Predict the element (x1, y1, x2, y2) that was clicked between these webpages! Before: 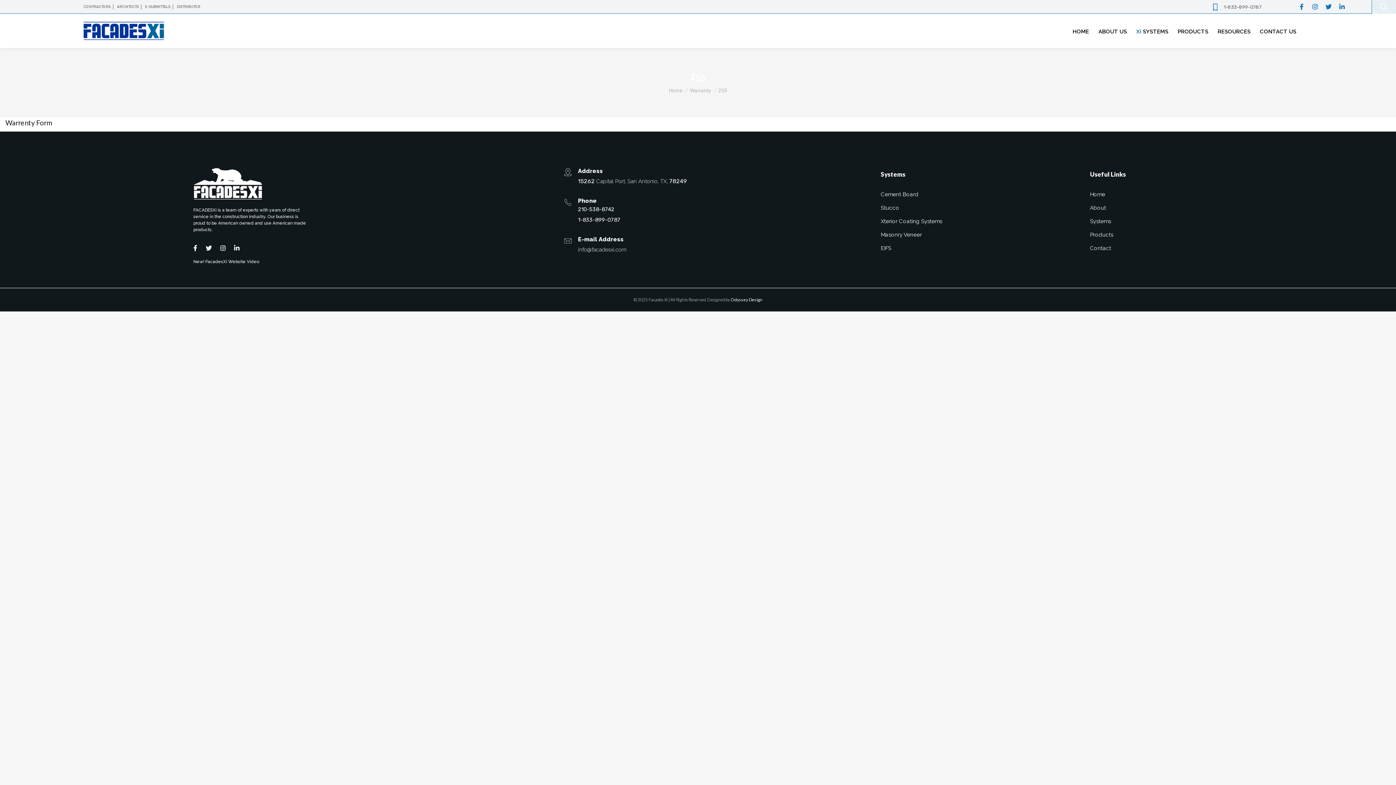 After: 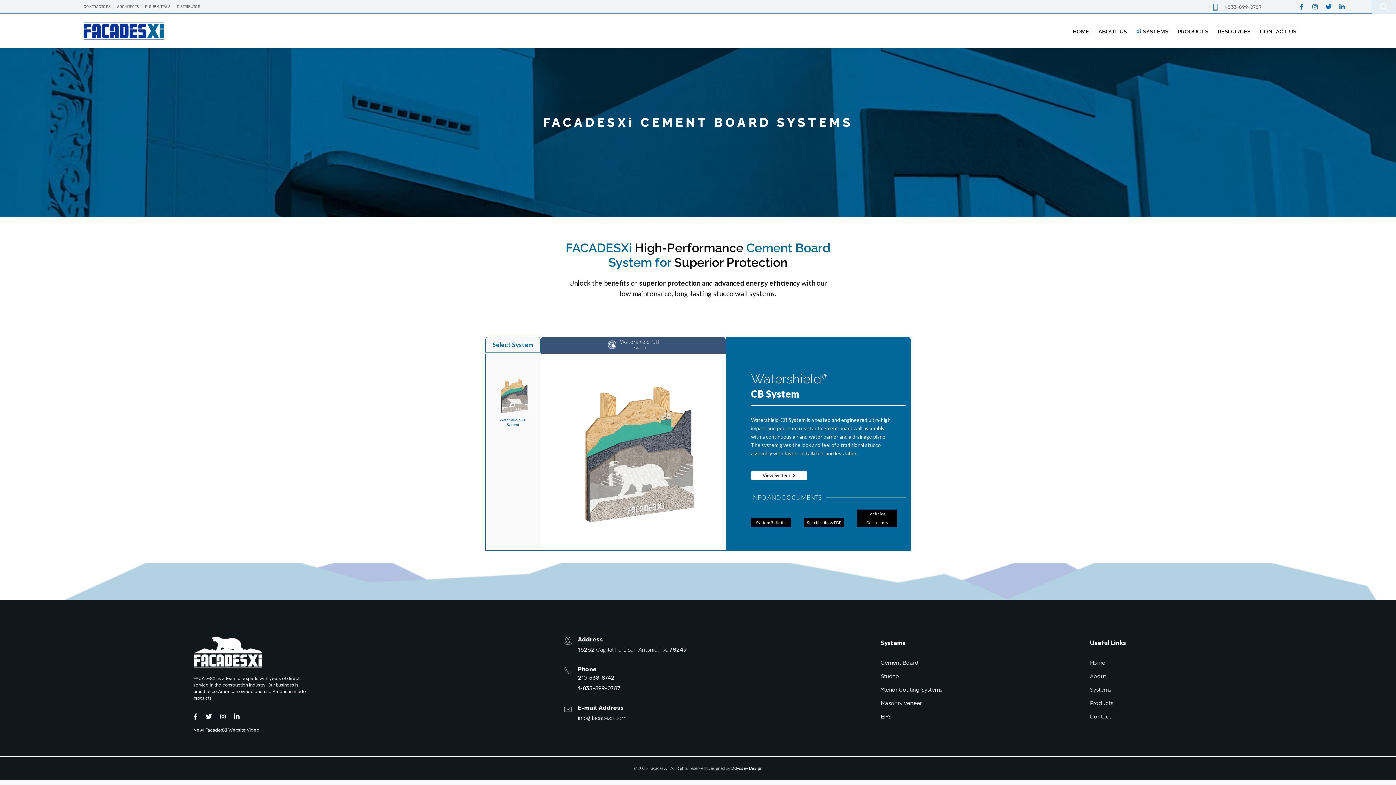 Action: label: Cement Board bbox: (880, 189, 918, 200)